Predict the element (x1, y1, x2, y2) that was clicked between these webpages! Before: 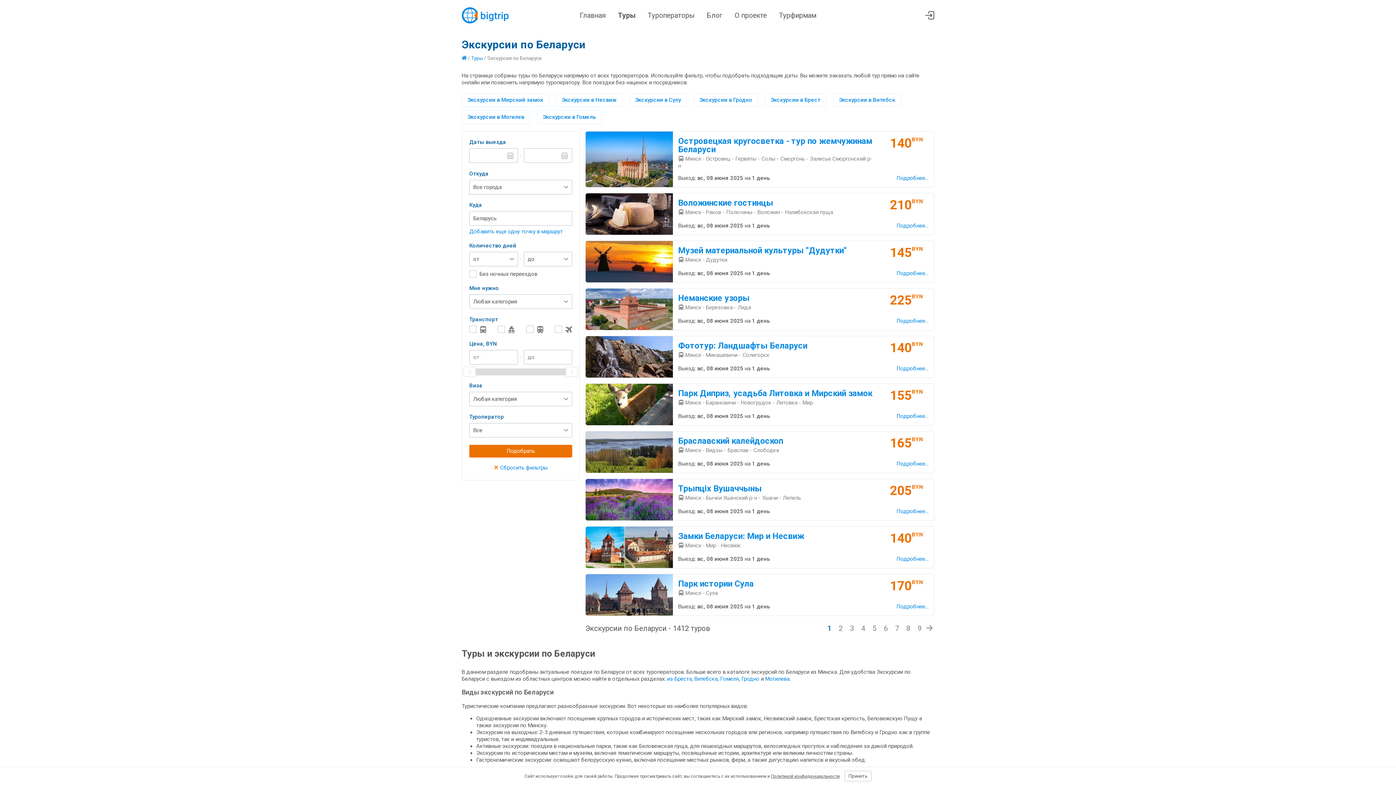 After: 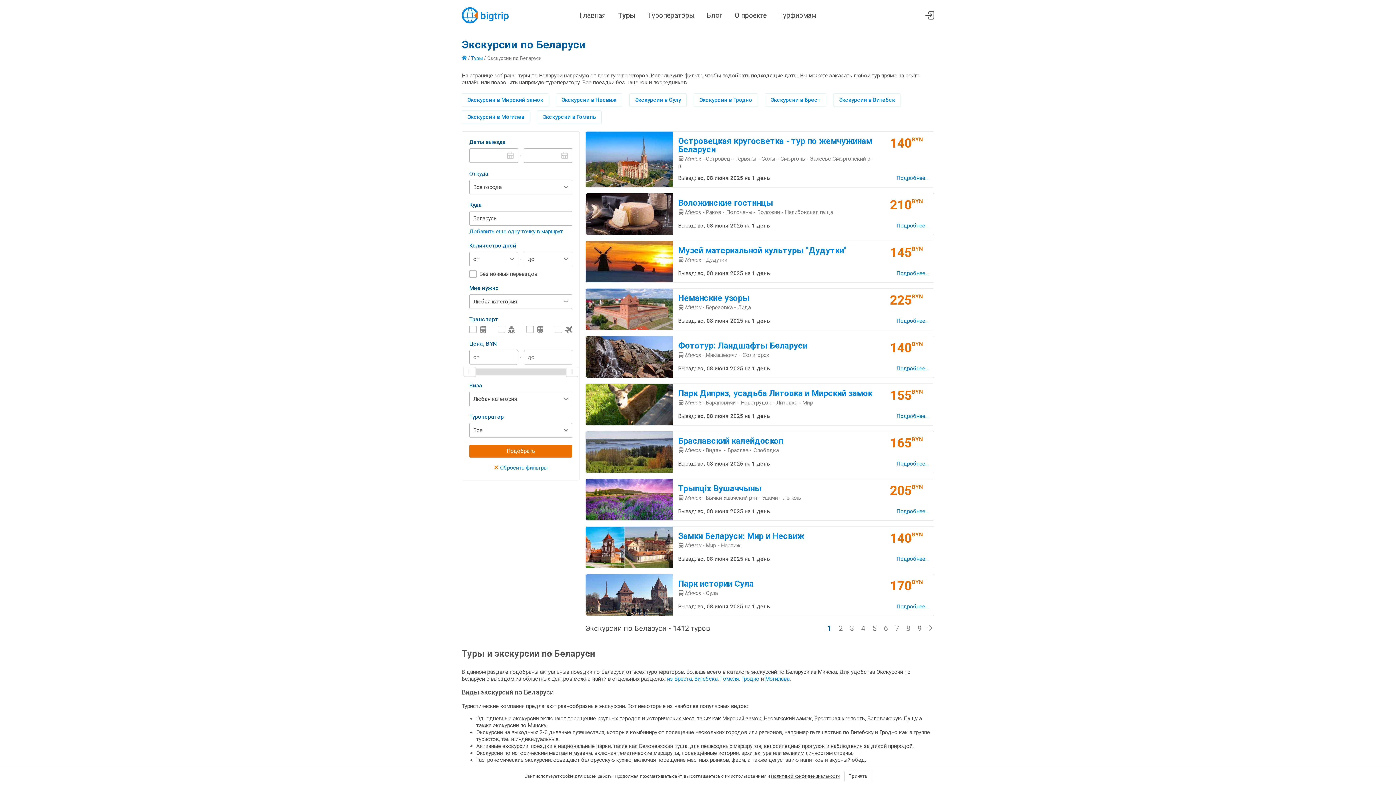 Action: label: Островецкая кругосветка - тур по жемчужинам Беларуси
 Минск - Островец - Гервяты - Солы - Сморгонь - Залесье Сморгонский р-н
140
BYN
Выезд: вс, 08 июня 2025 на 1 день
Подробнее... bbox: (585, 131, 934, 187)